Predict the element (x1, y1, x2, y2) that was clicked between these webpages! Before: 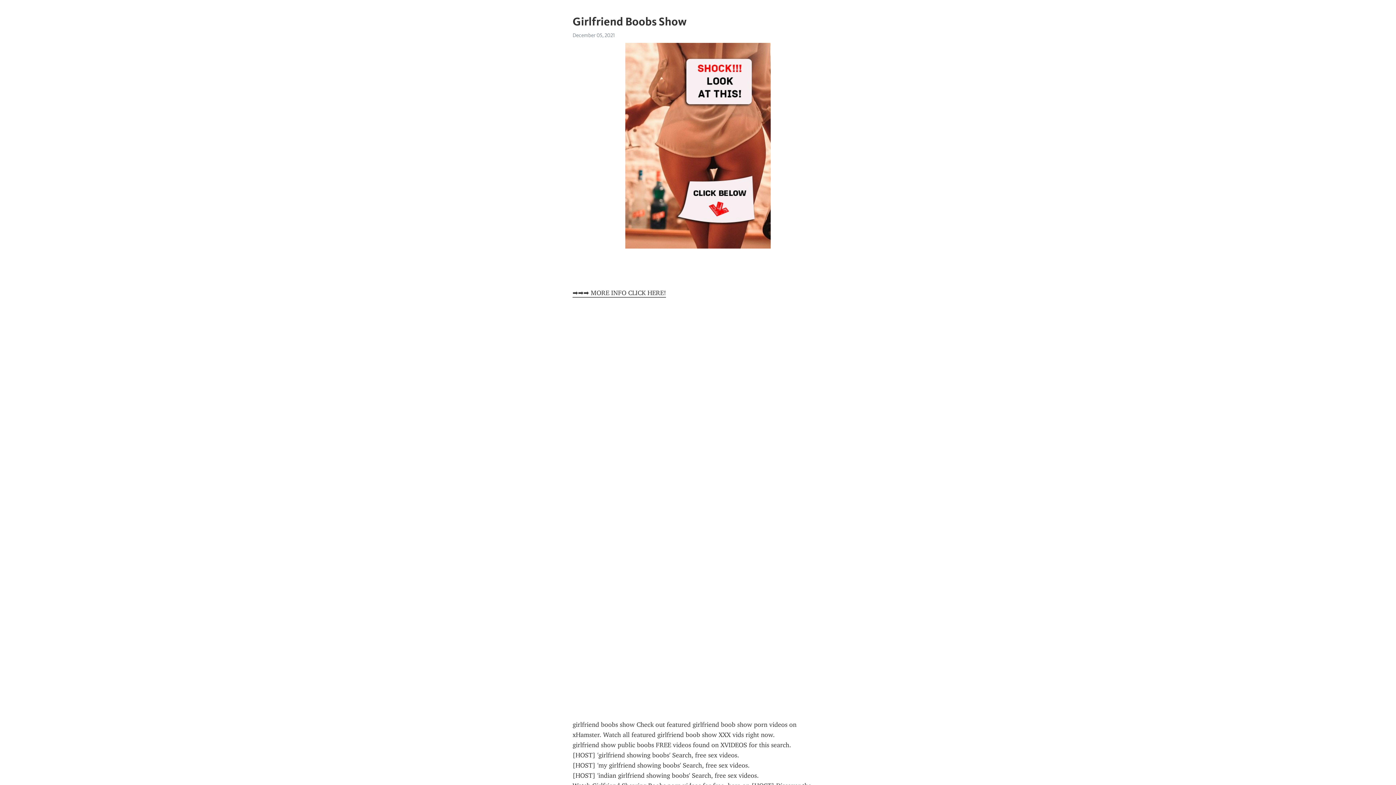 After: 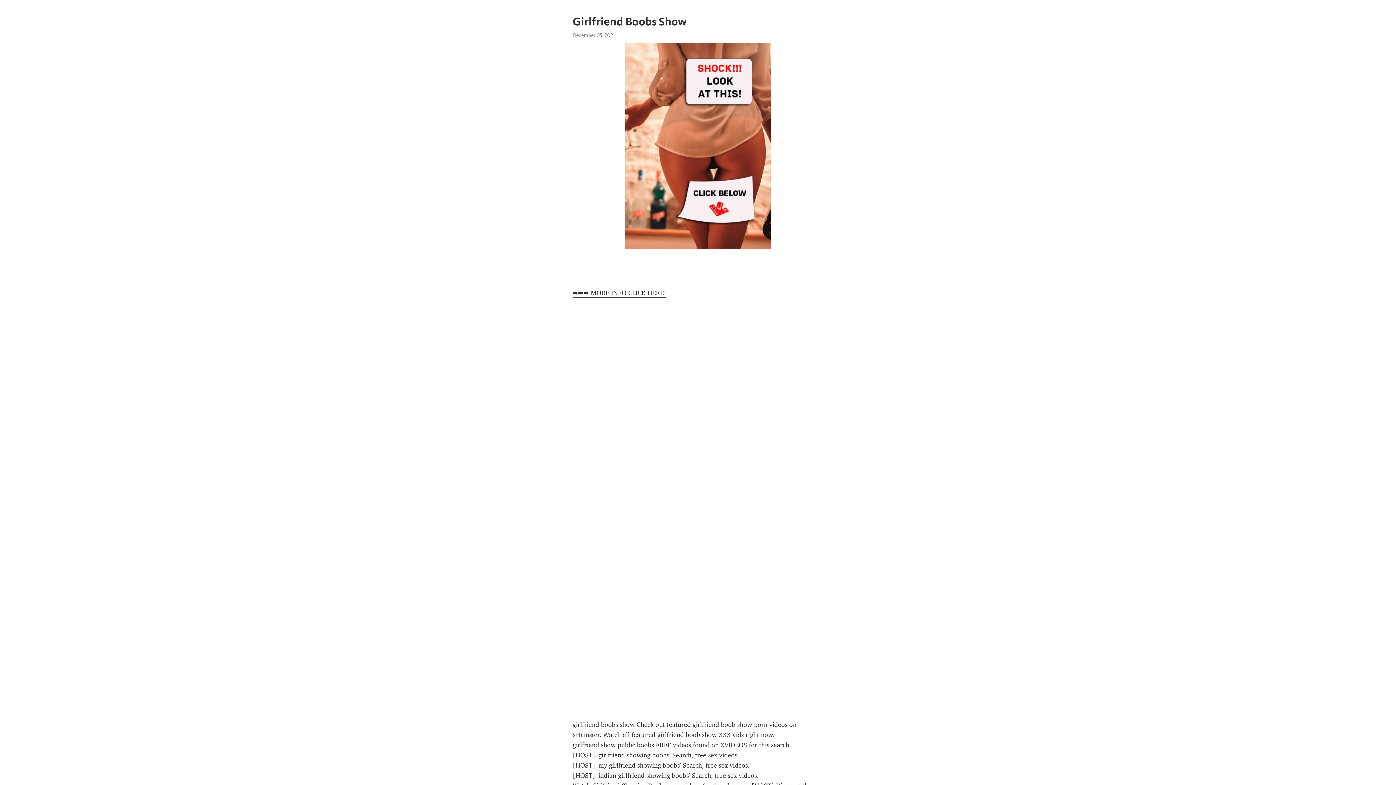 Action: bbox: (572, 289, 666, 297) label: ➡➡➡ MORE INFO CLICK HERE!